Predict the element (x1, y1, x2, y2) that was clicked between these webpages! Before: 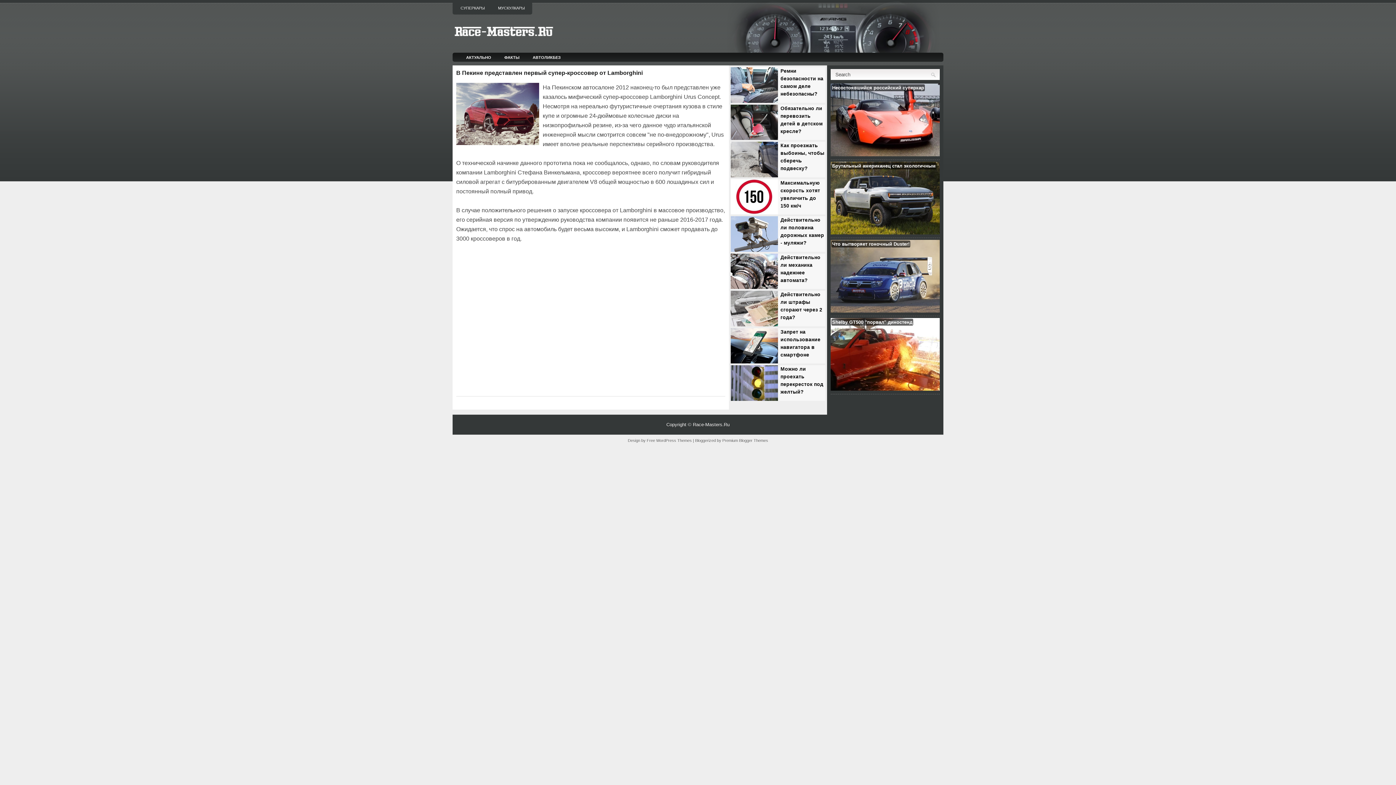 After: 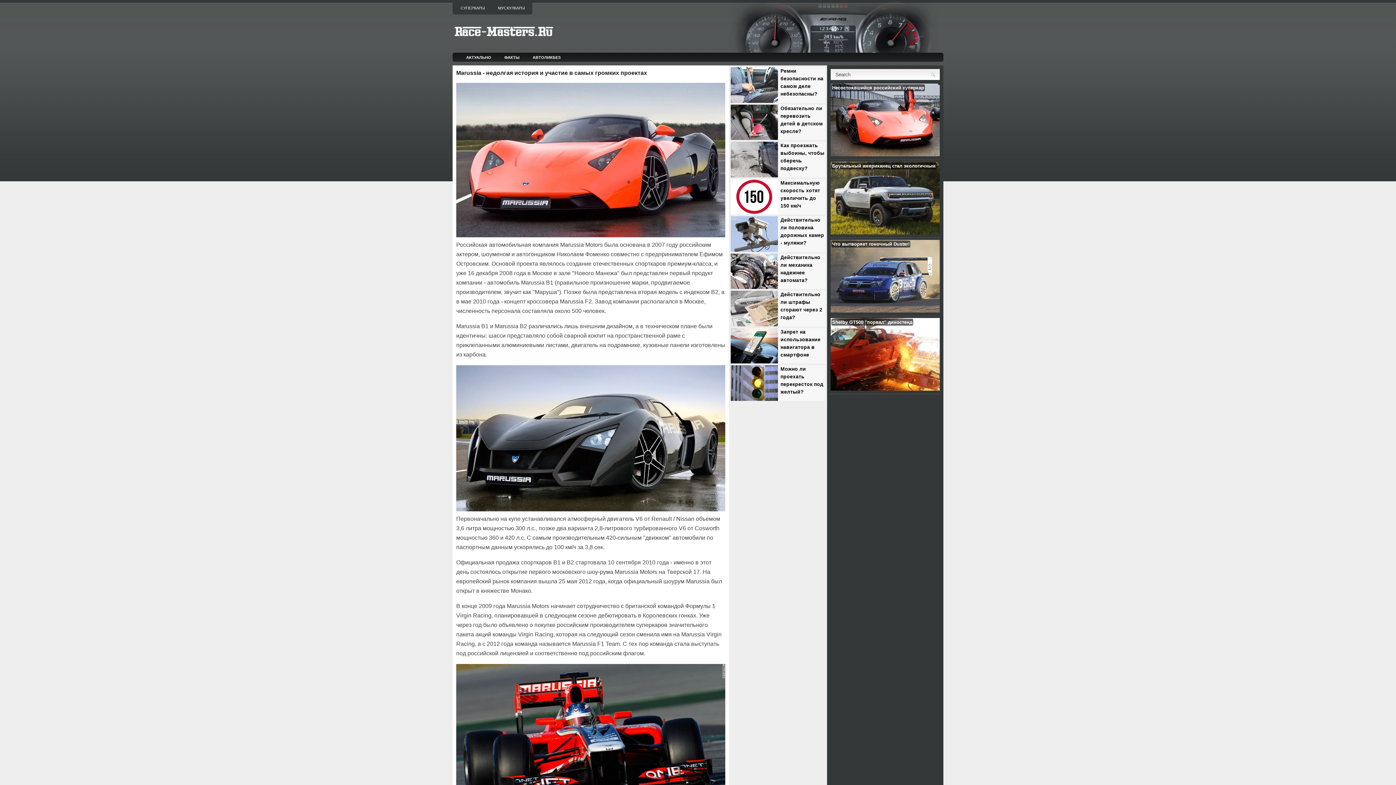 Action: bbox: (830, 152, 940, 157) label: Несостоявшийся российский суперкар